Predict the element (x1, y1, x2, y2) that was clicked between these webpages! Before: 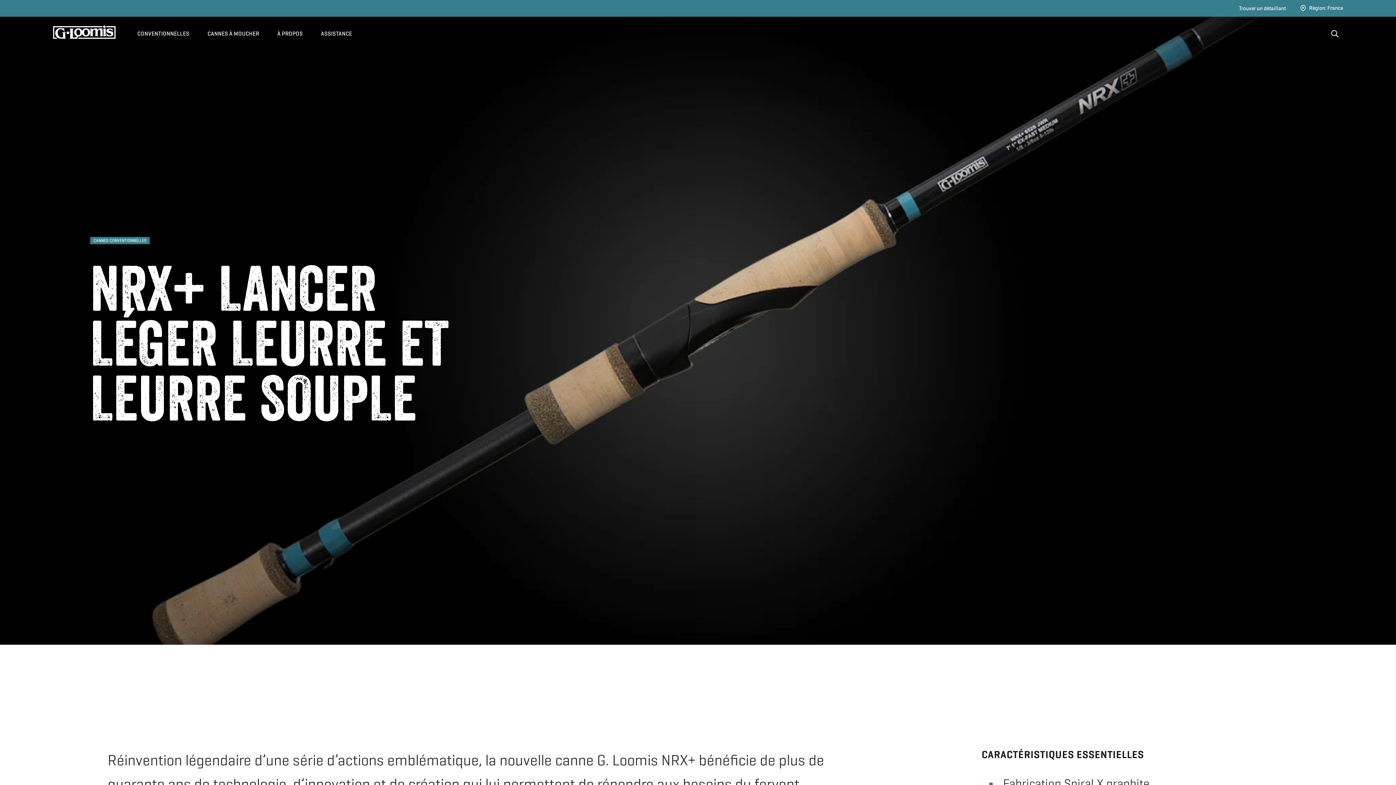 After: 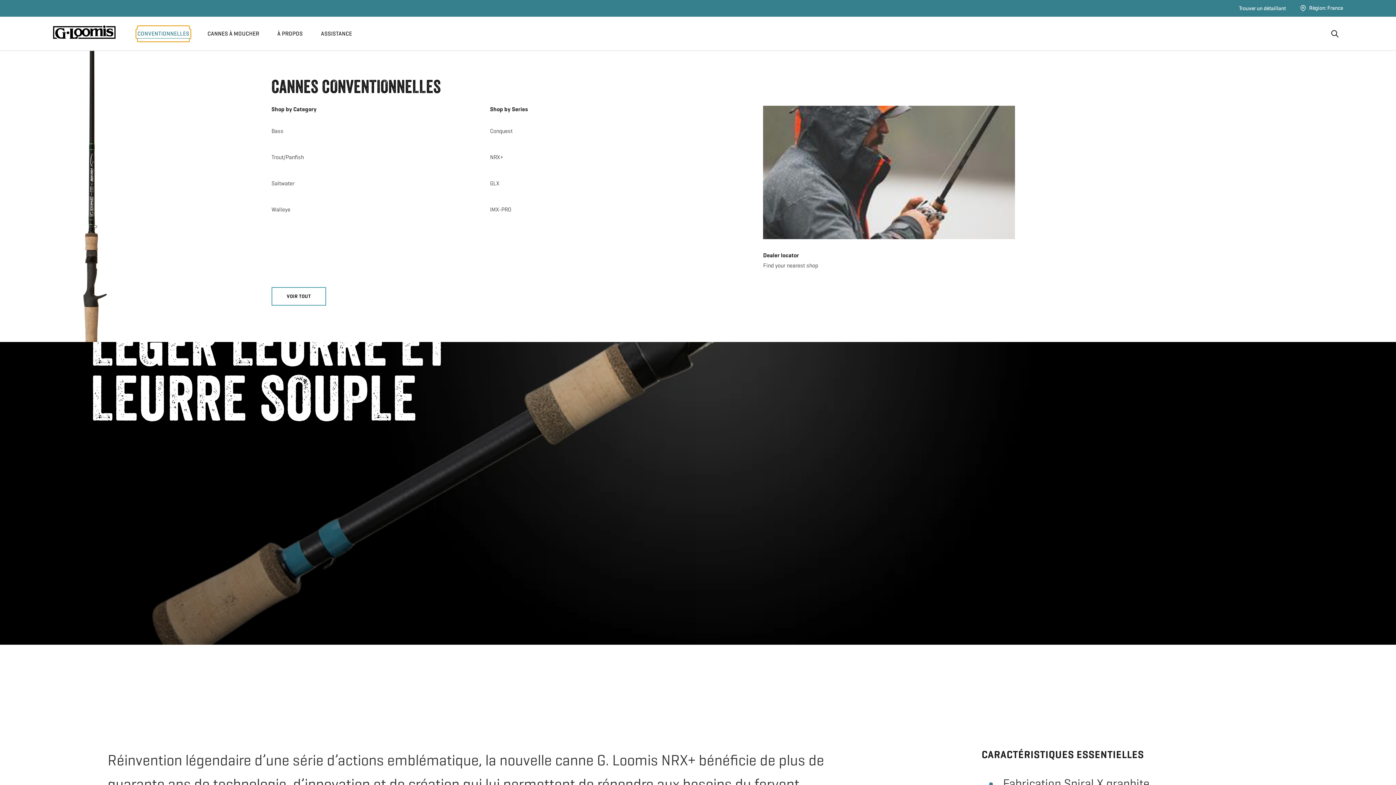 Action: label: Afficher le menu Cannes conventionnelles bbox: (137, 25, 189, 41)